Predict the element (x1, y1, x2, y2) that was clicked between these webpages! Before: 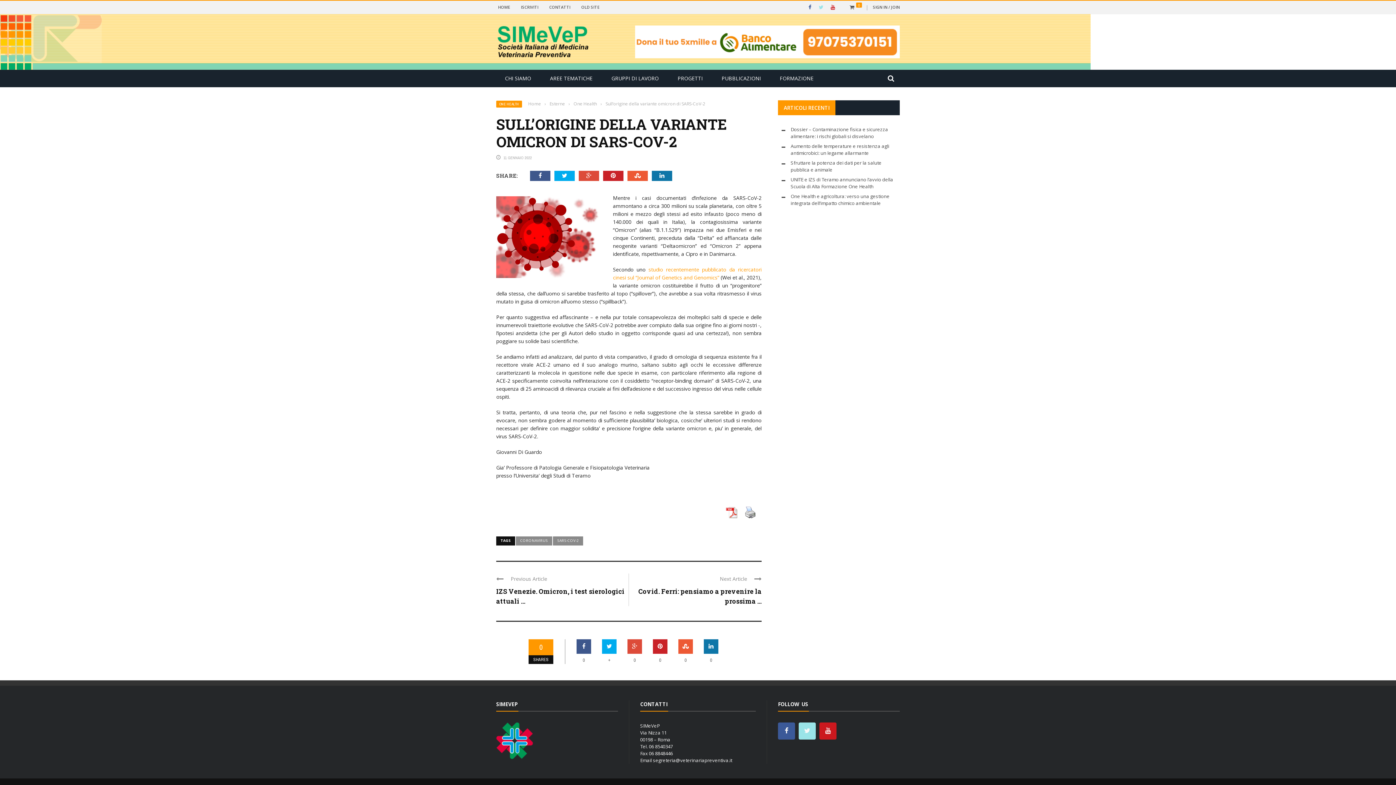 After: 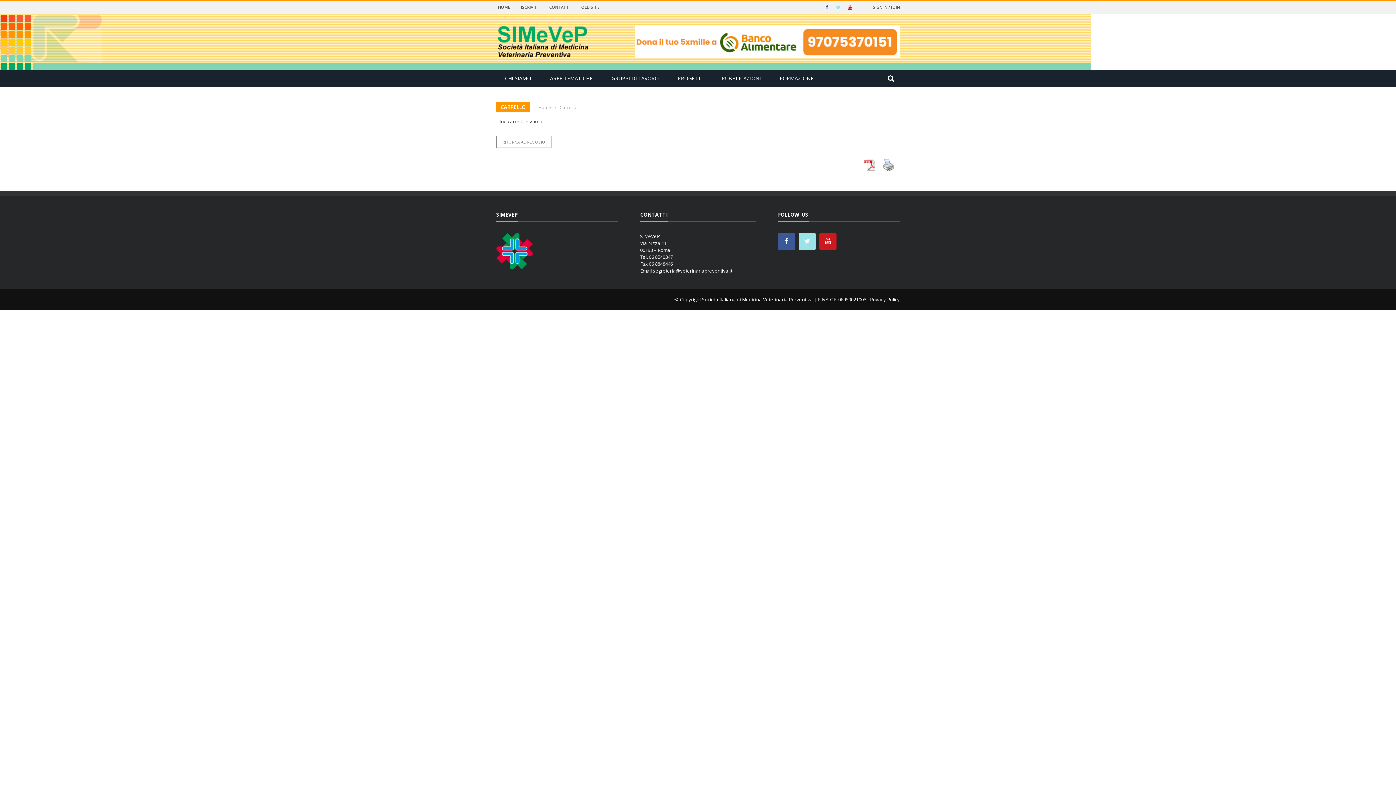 Action: bbox: (849, 0, 861, 13) label: 0